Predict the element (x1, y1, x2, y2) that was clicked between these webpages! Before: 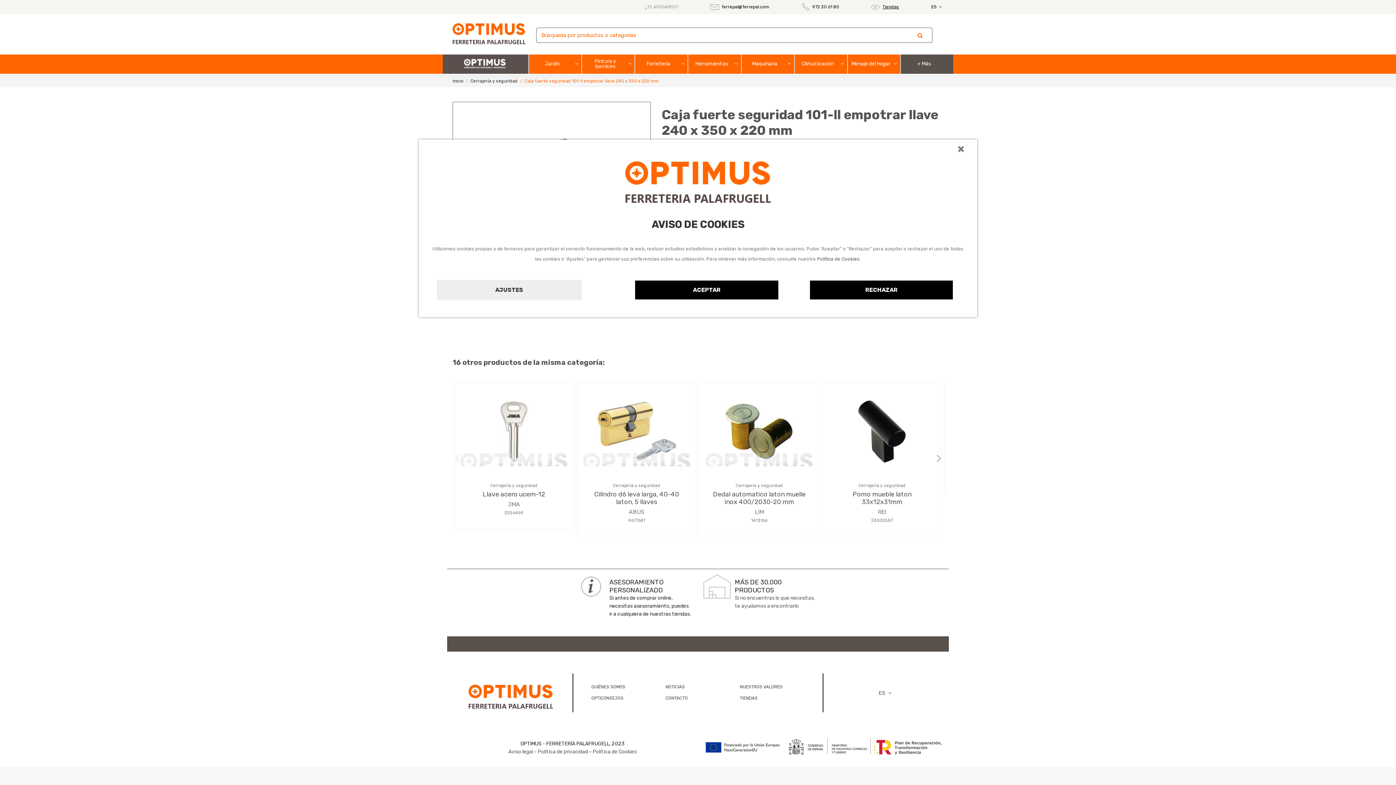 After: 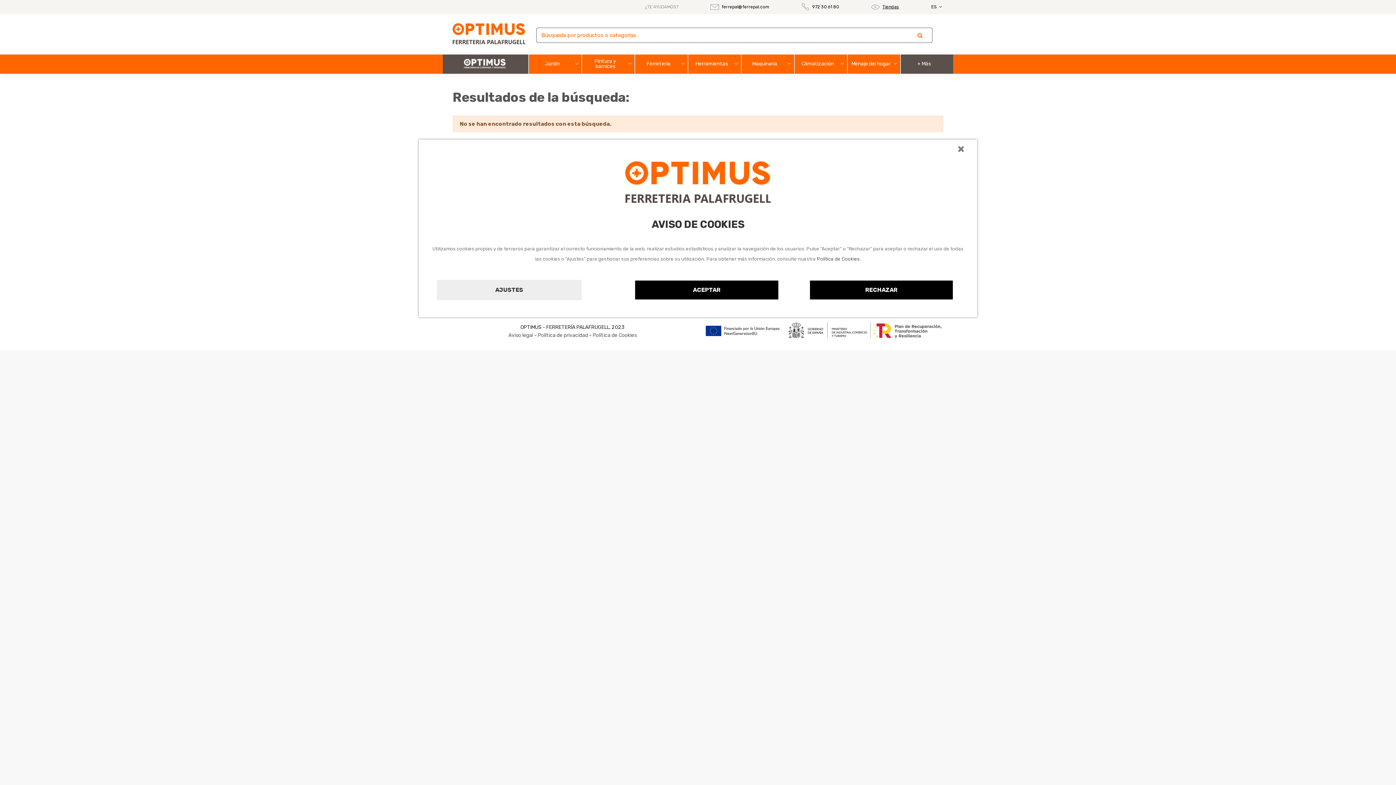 Action: bbox: (913, 29, 926, 42)